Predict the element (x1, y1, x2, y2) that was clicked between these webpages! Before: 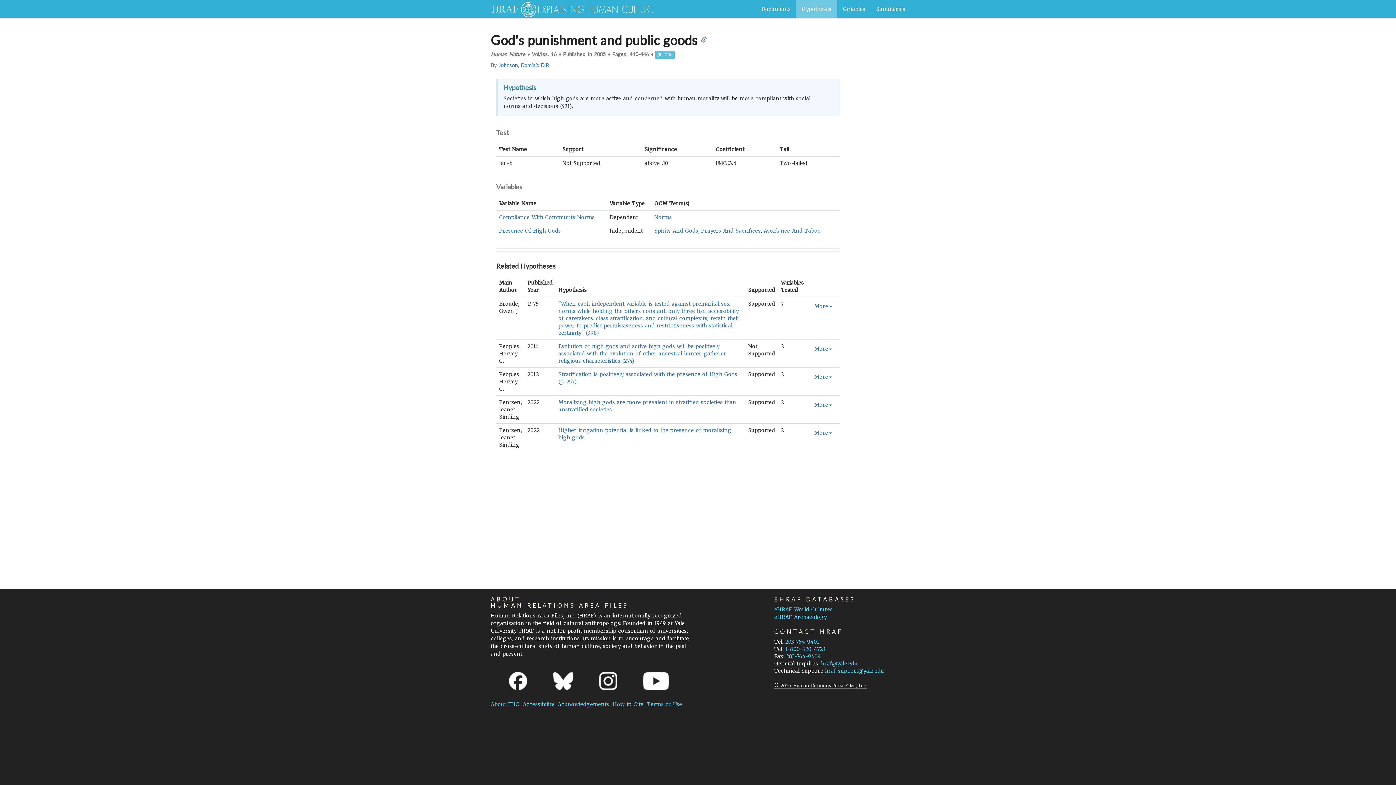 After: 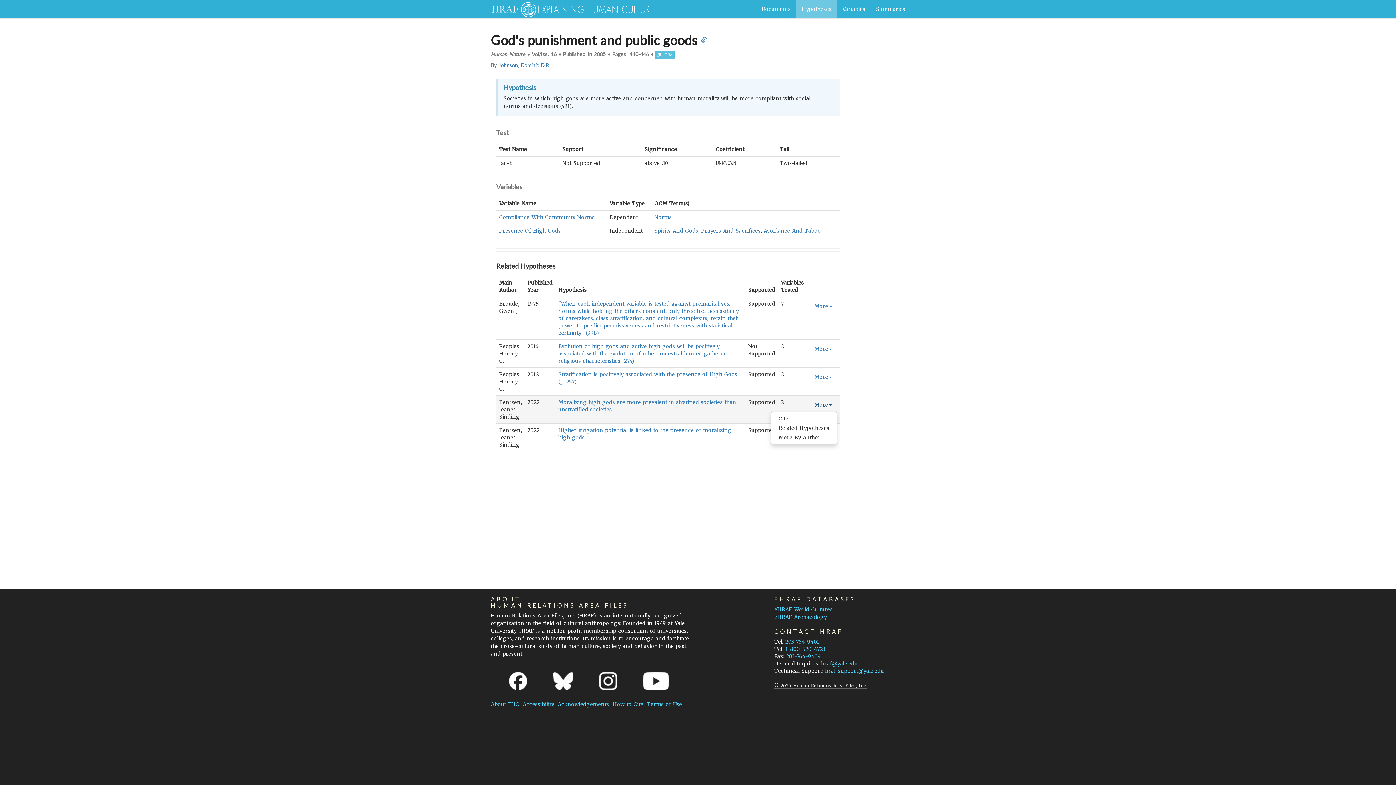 Action: bbox: (809, 398, 837, 411) label: More 